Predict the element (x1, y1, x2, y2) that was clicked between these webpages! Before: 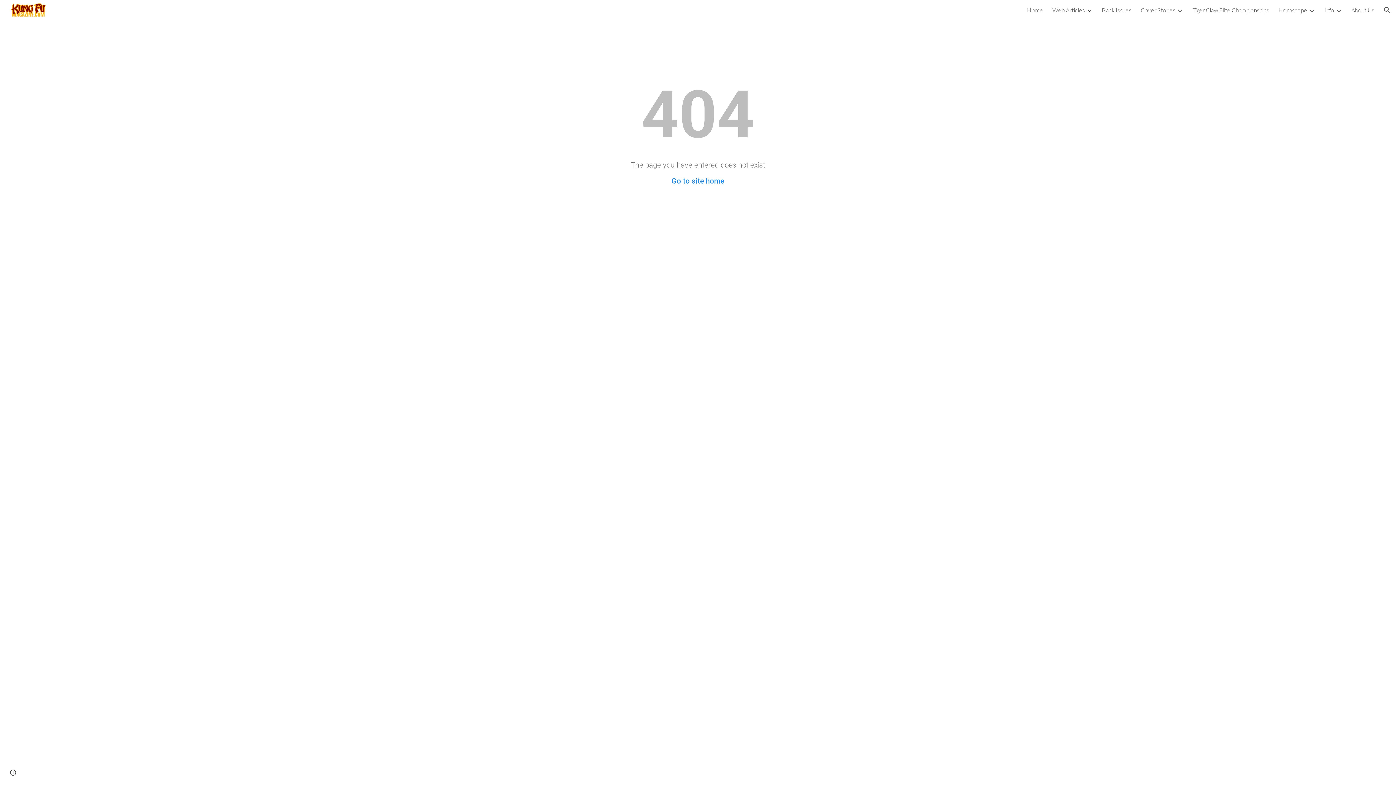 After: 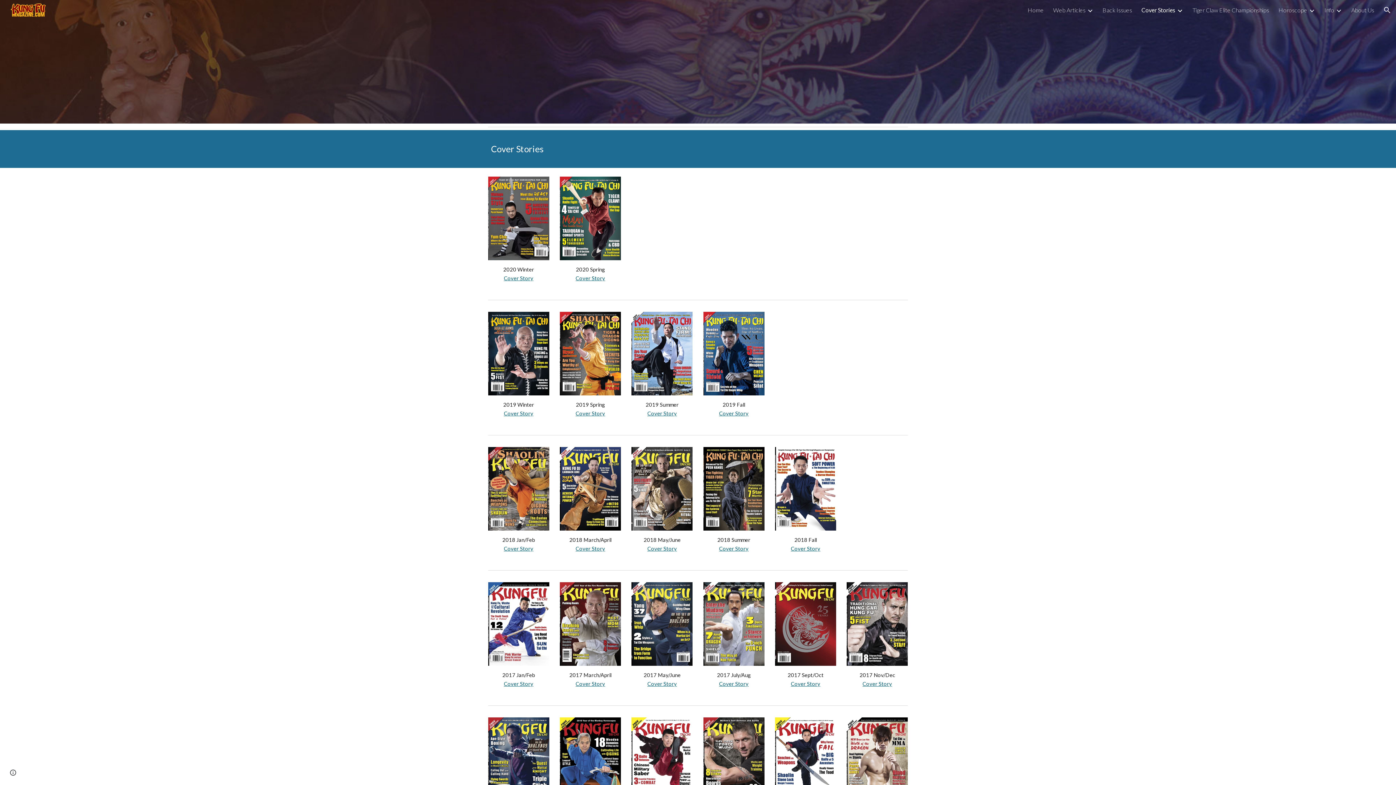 Action: bbox: (1141, 6, 1175, 13) label: Cover Stories